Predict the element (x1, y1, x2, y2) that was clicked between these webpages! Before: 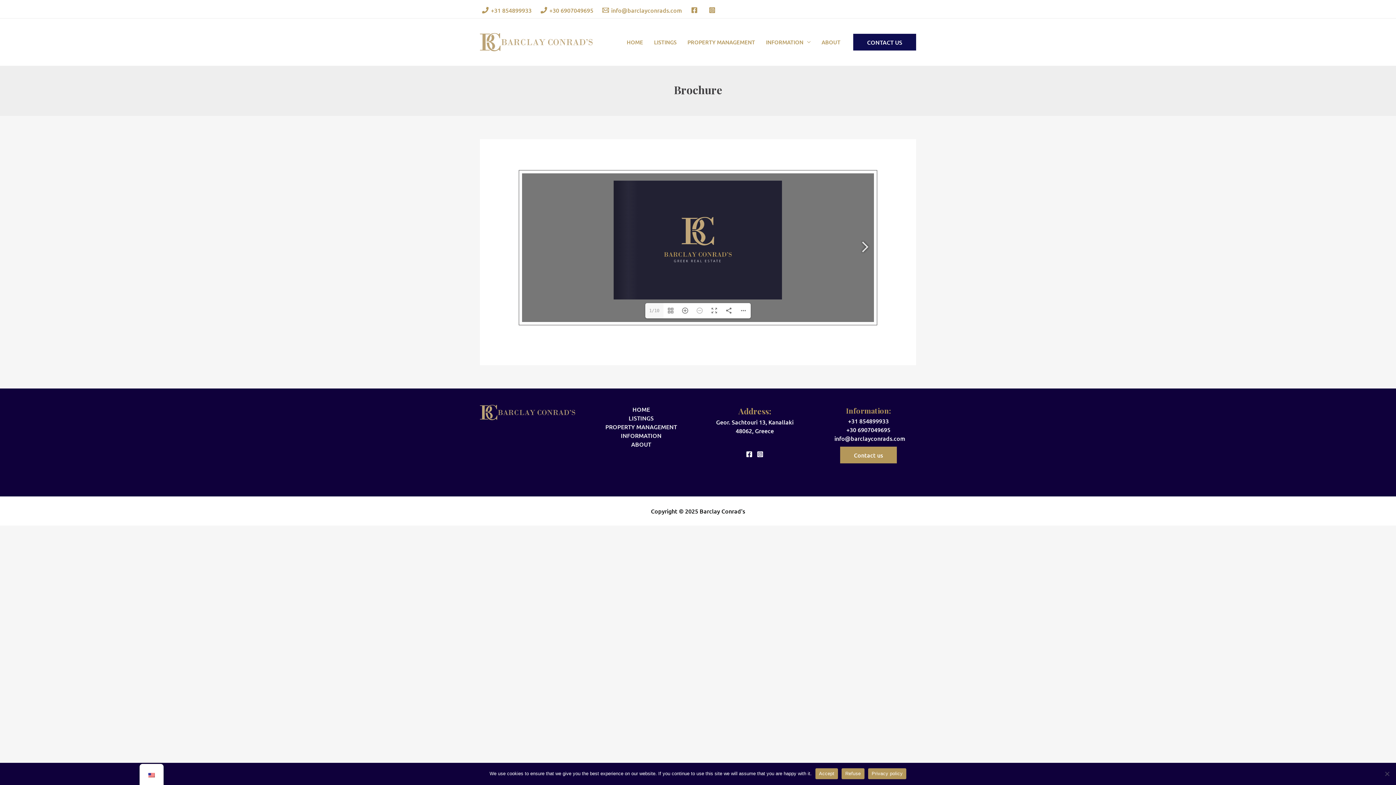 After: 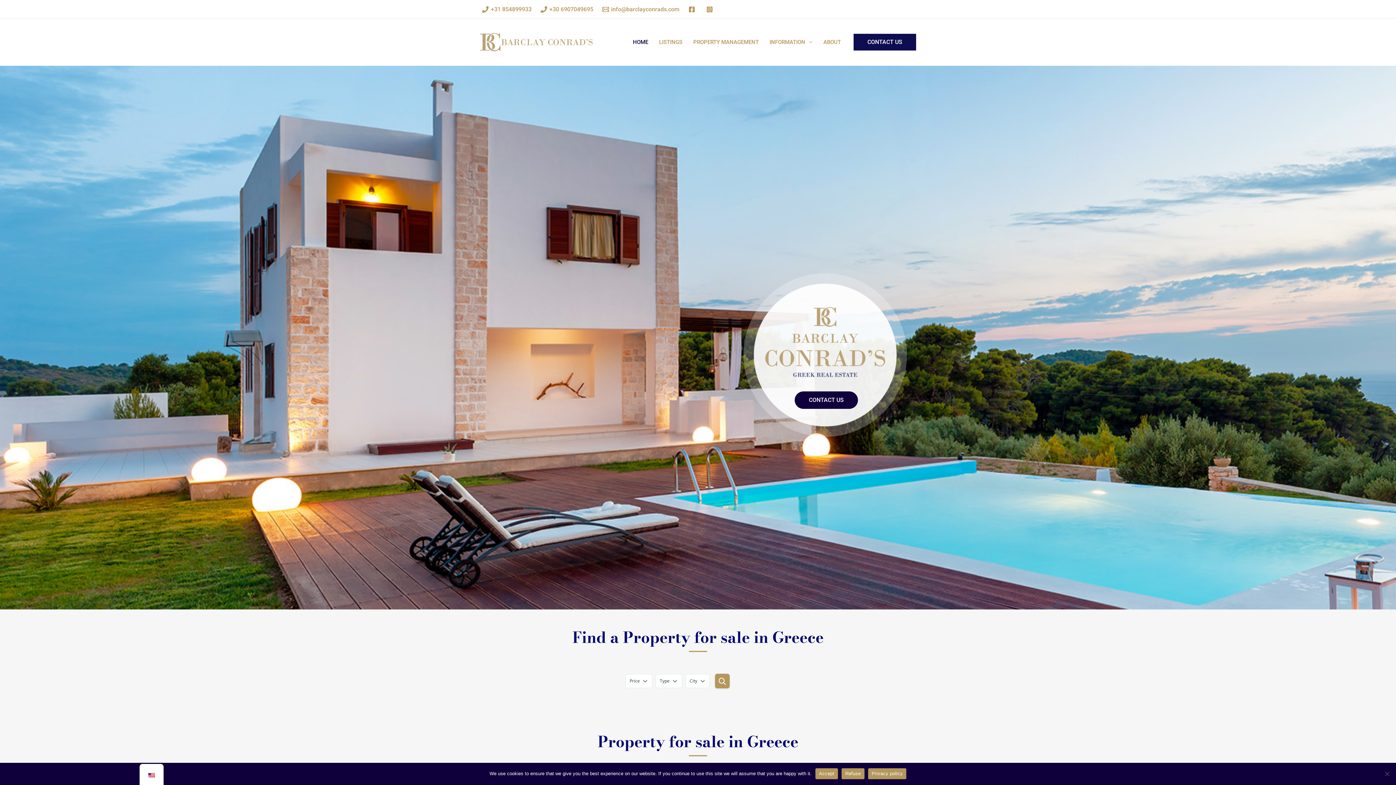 Action: label: HOME bbox: (621, 34, 648, 49)